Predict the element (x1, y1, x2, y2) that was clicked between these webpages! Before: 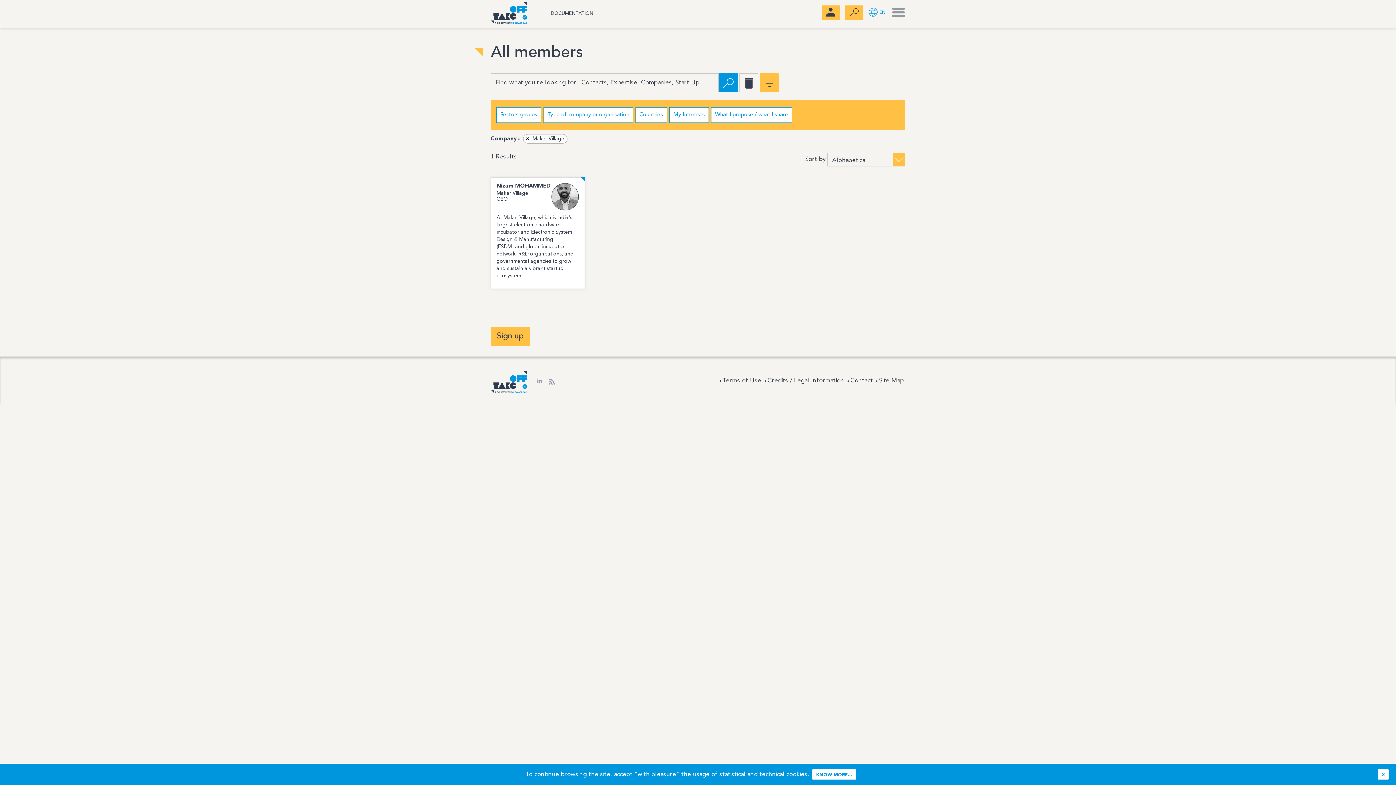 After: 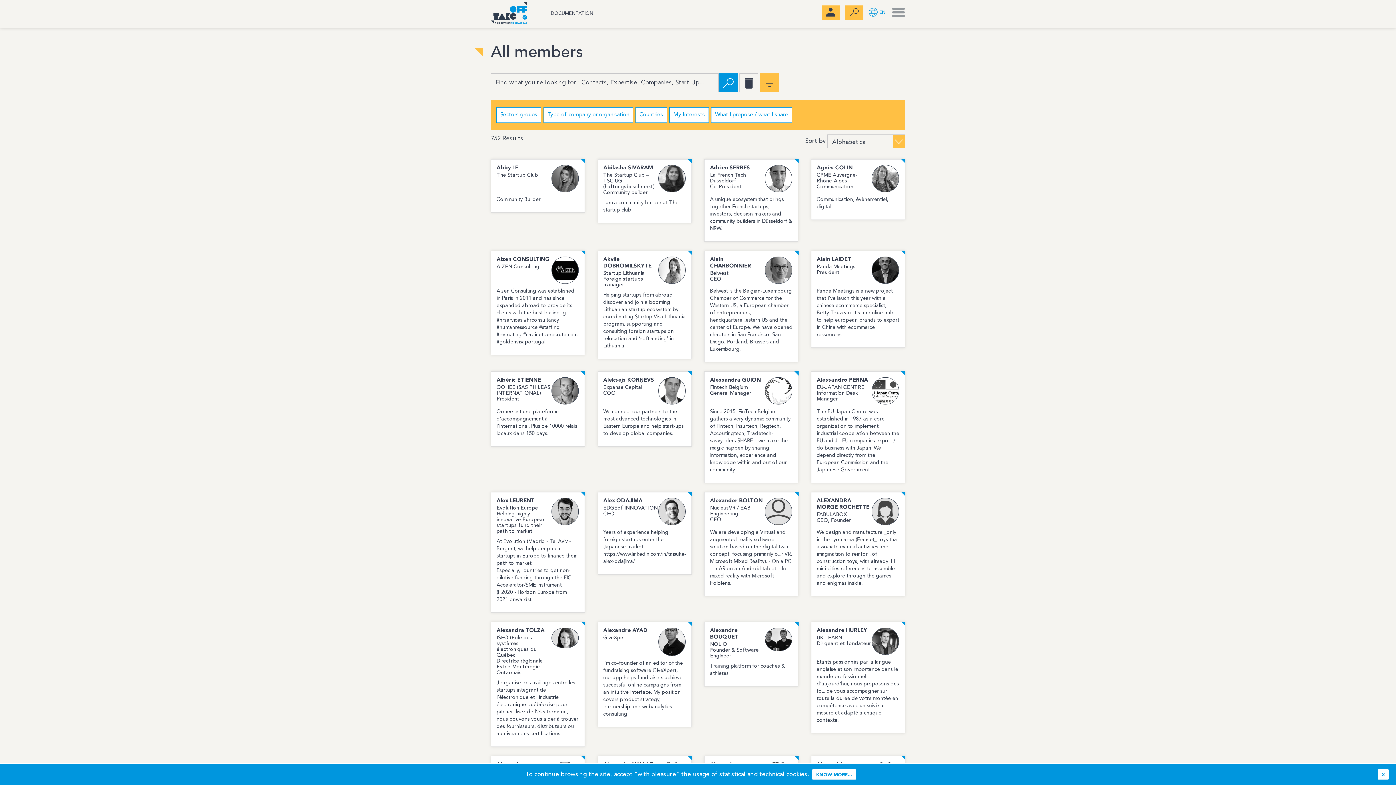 Action: bbox: (523, 134, 567, 143) label: ×Maker Village